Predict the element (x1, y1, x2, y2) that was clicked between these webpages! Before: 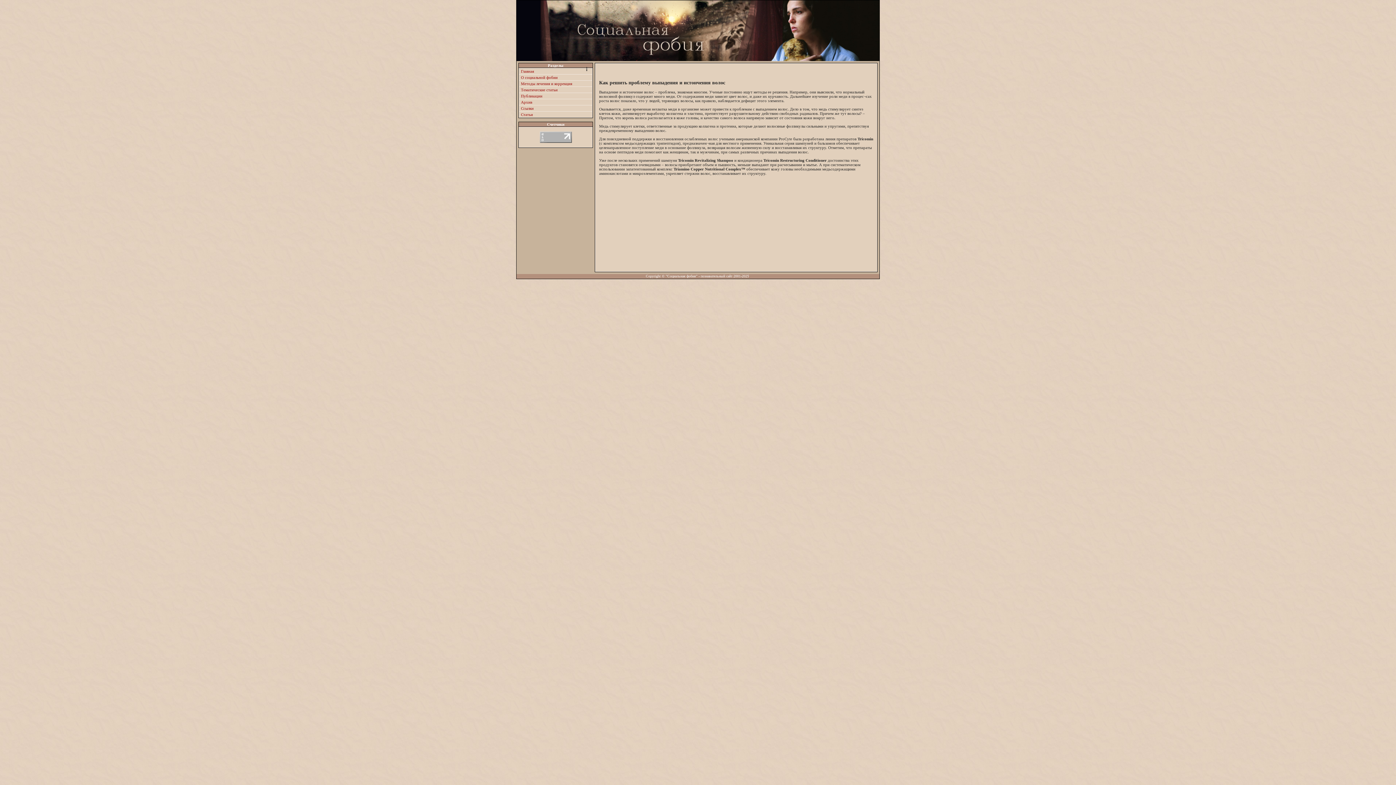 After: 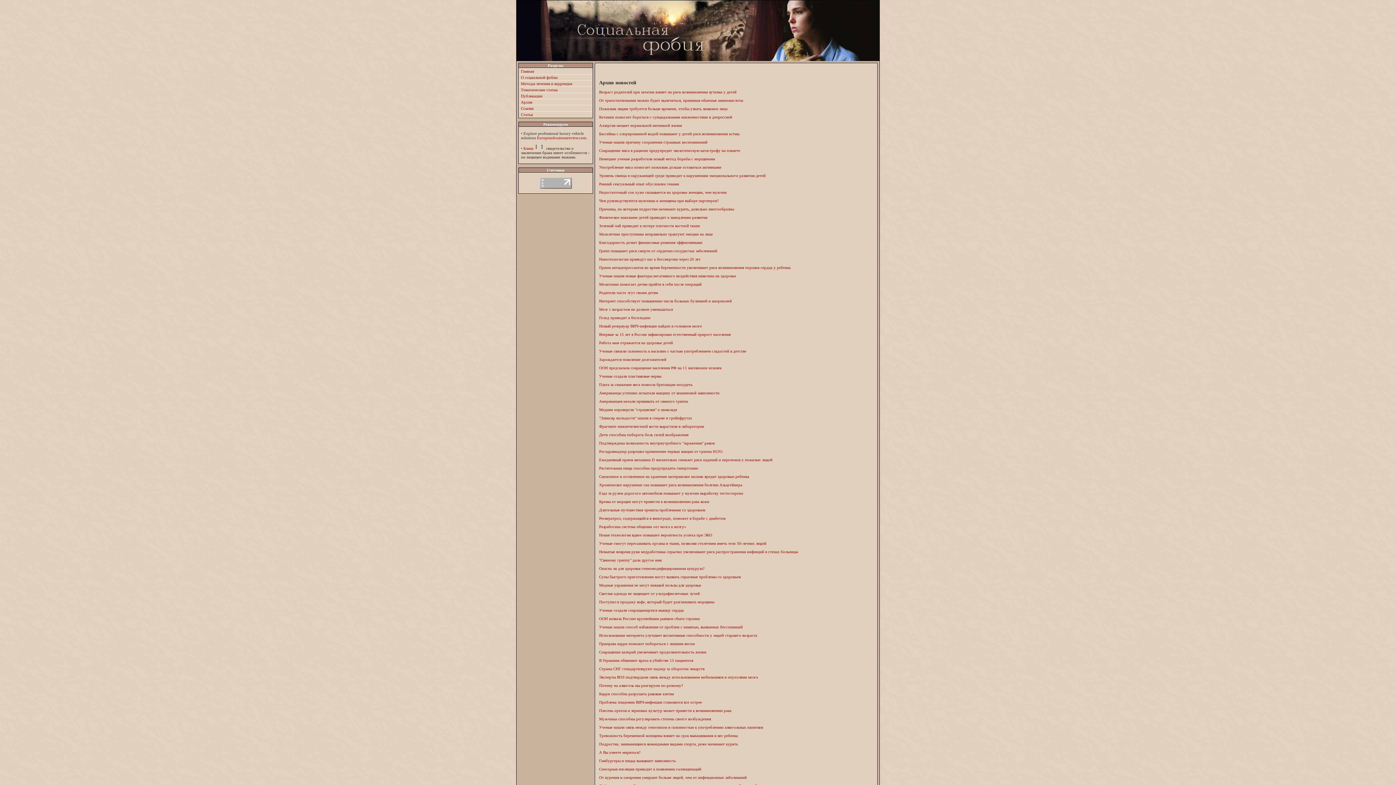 Action: bbox: (521, 100, 532, 104) label: Архив